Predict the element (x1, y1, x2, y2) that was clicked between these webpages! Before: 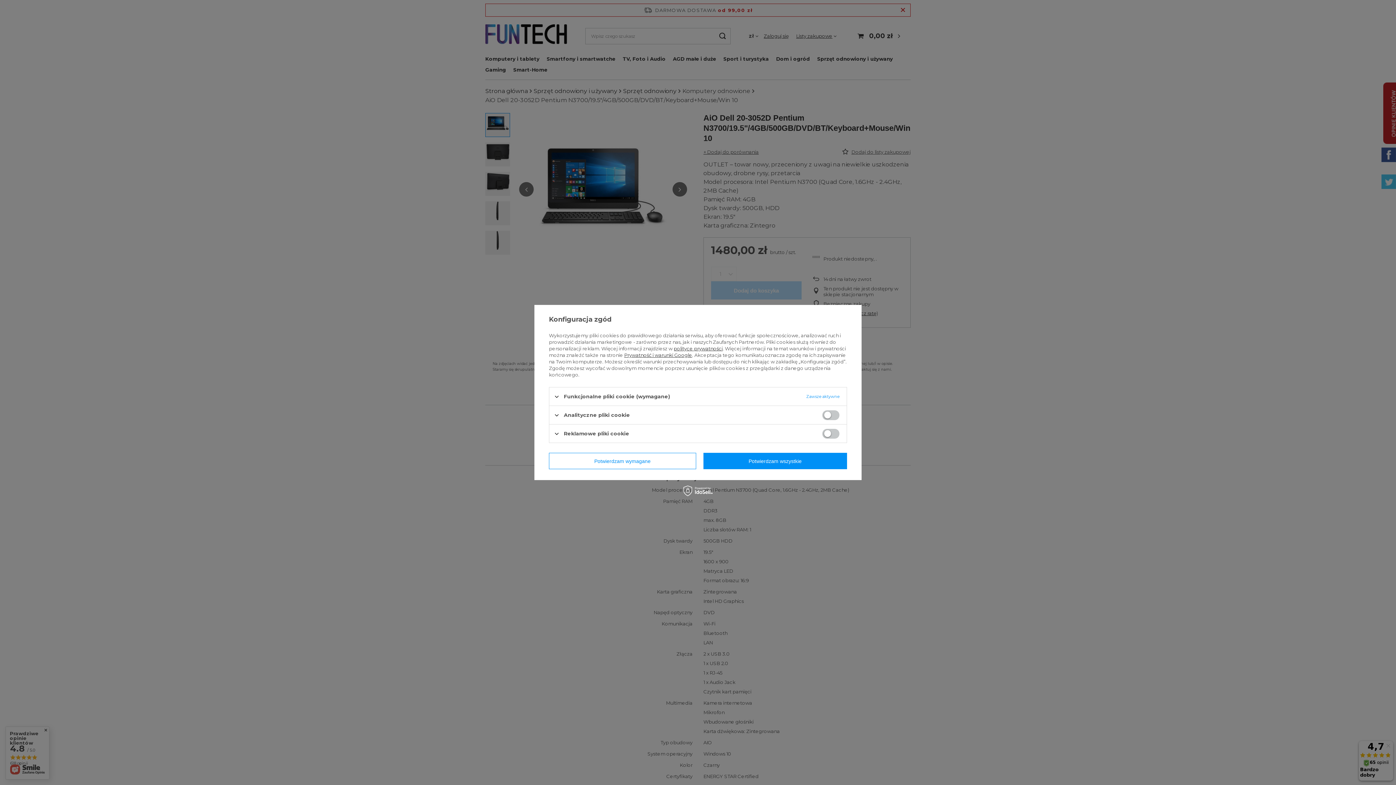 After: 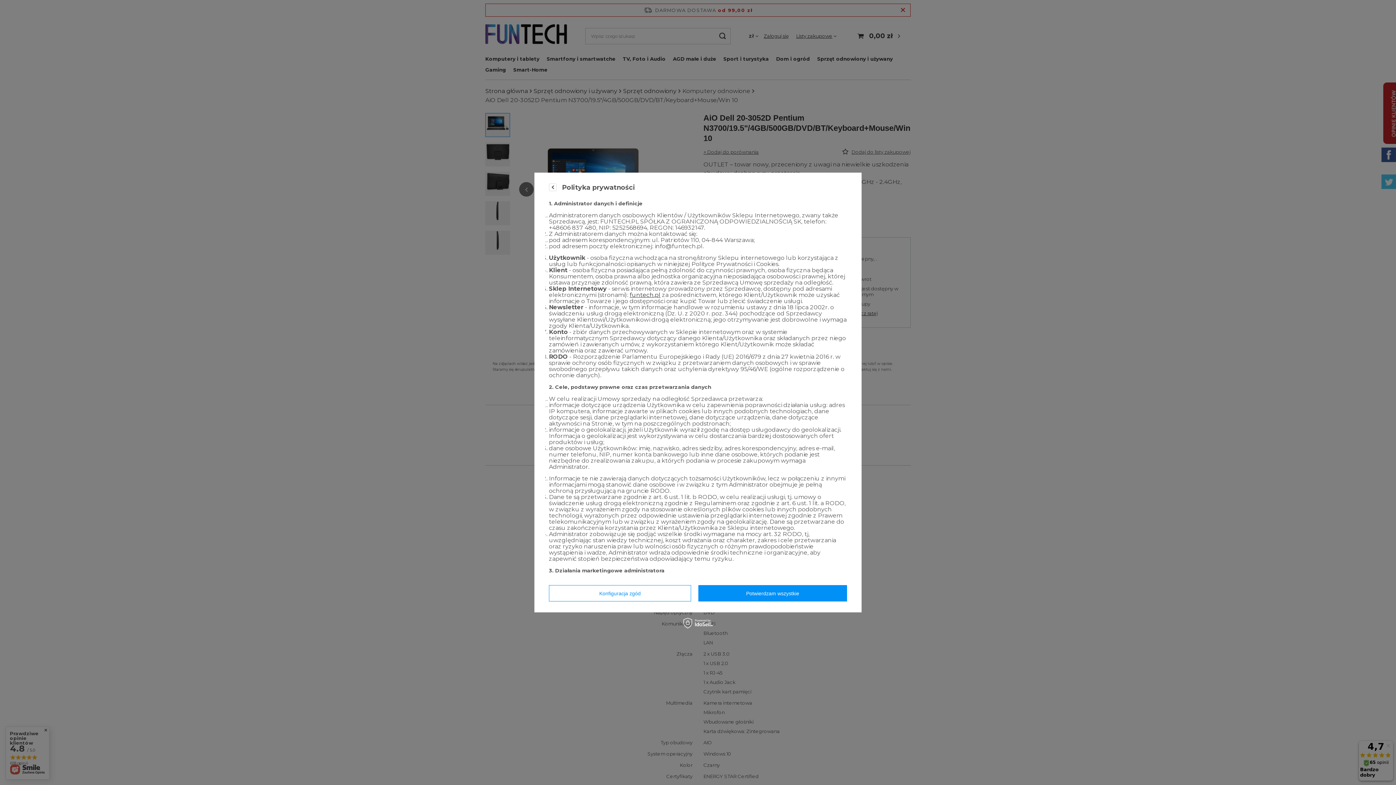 Action: bbox: (673, 345, 722, 351) label: polityce prywatności